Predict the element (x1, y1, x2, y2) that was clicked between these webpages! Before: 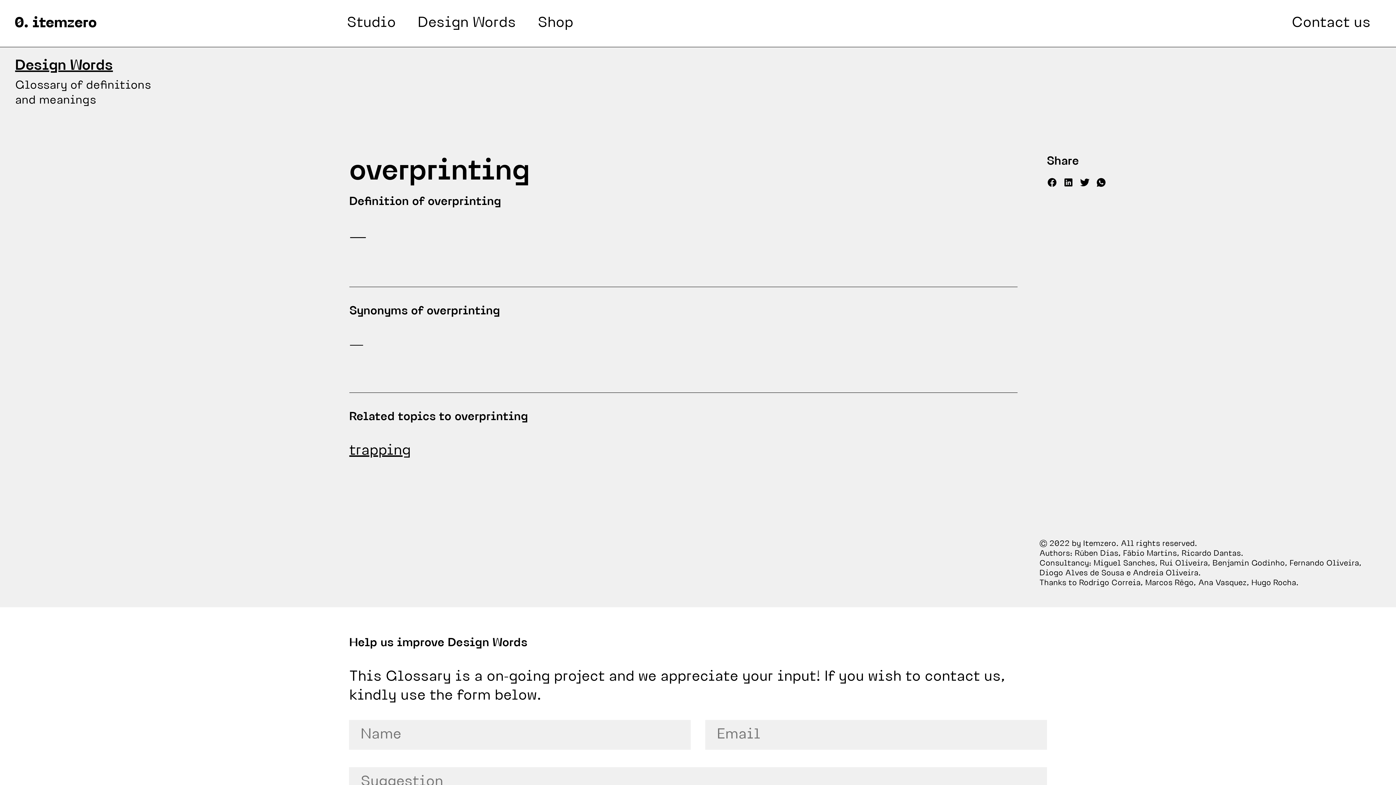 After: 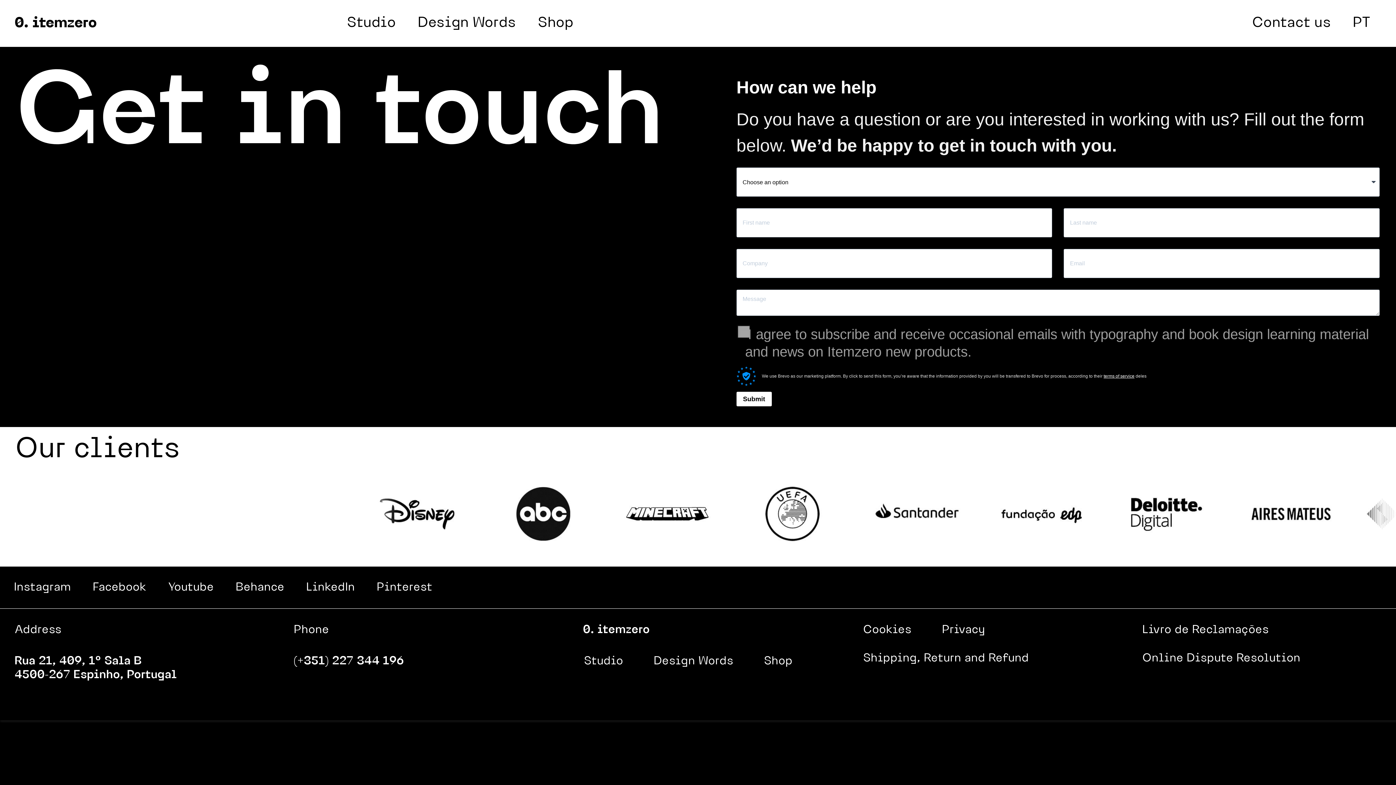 Action: label: Contact us bbox: (1291, 16, 1370, 31)